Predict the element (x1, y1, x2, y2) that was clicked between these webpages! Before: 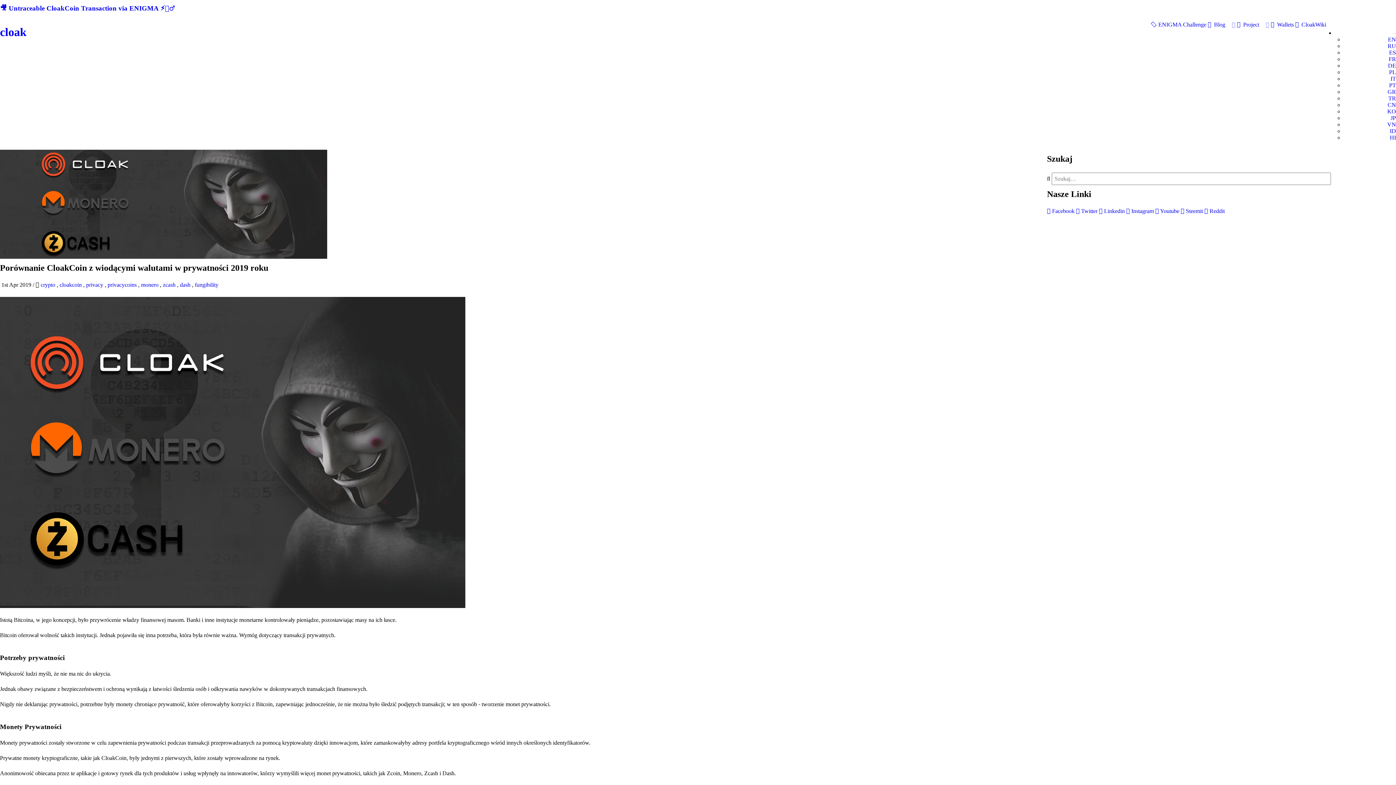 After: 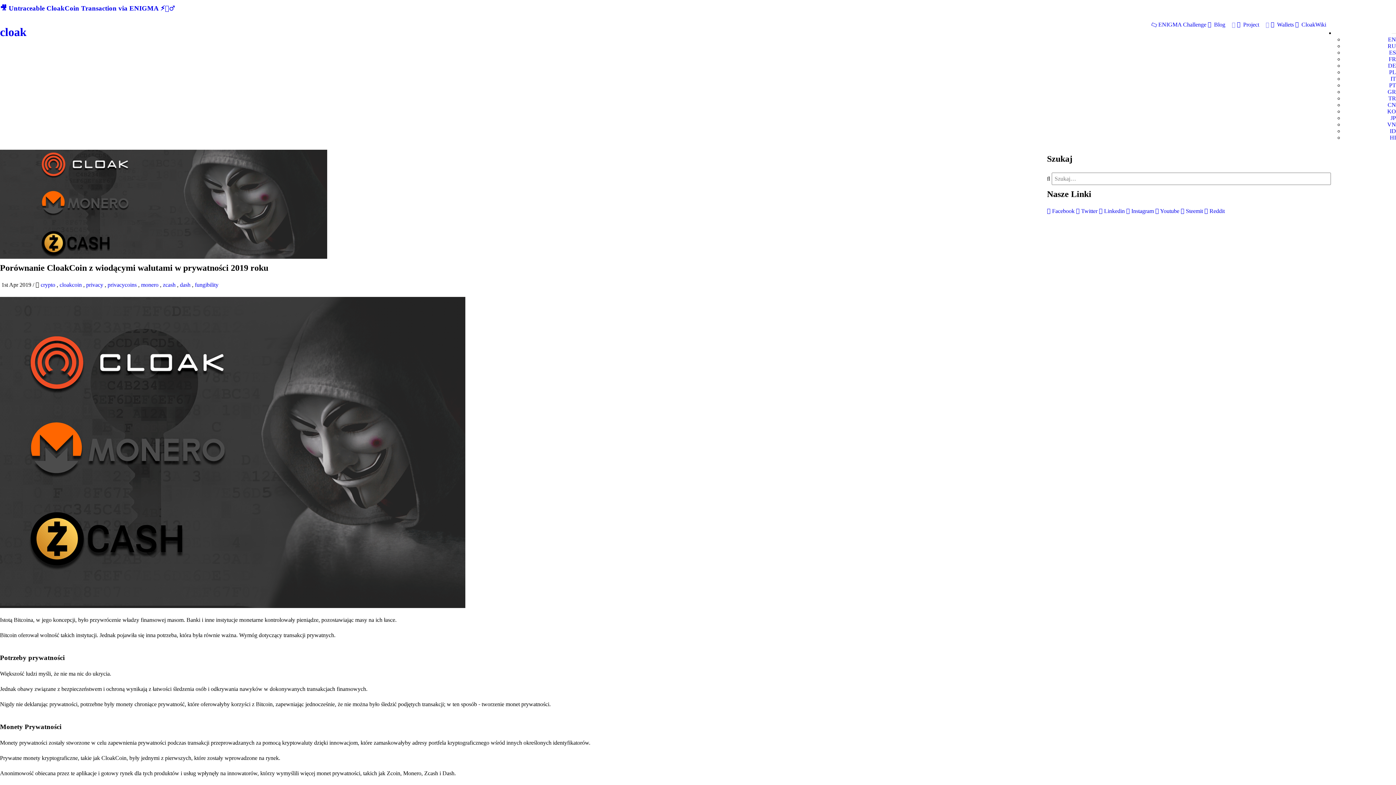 Action: bbox: (1126, 208, 1155, 214) label:  Instagram 